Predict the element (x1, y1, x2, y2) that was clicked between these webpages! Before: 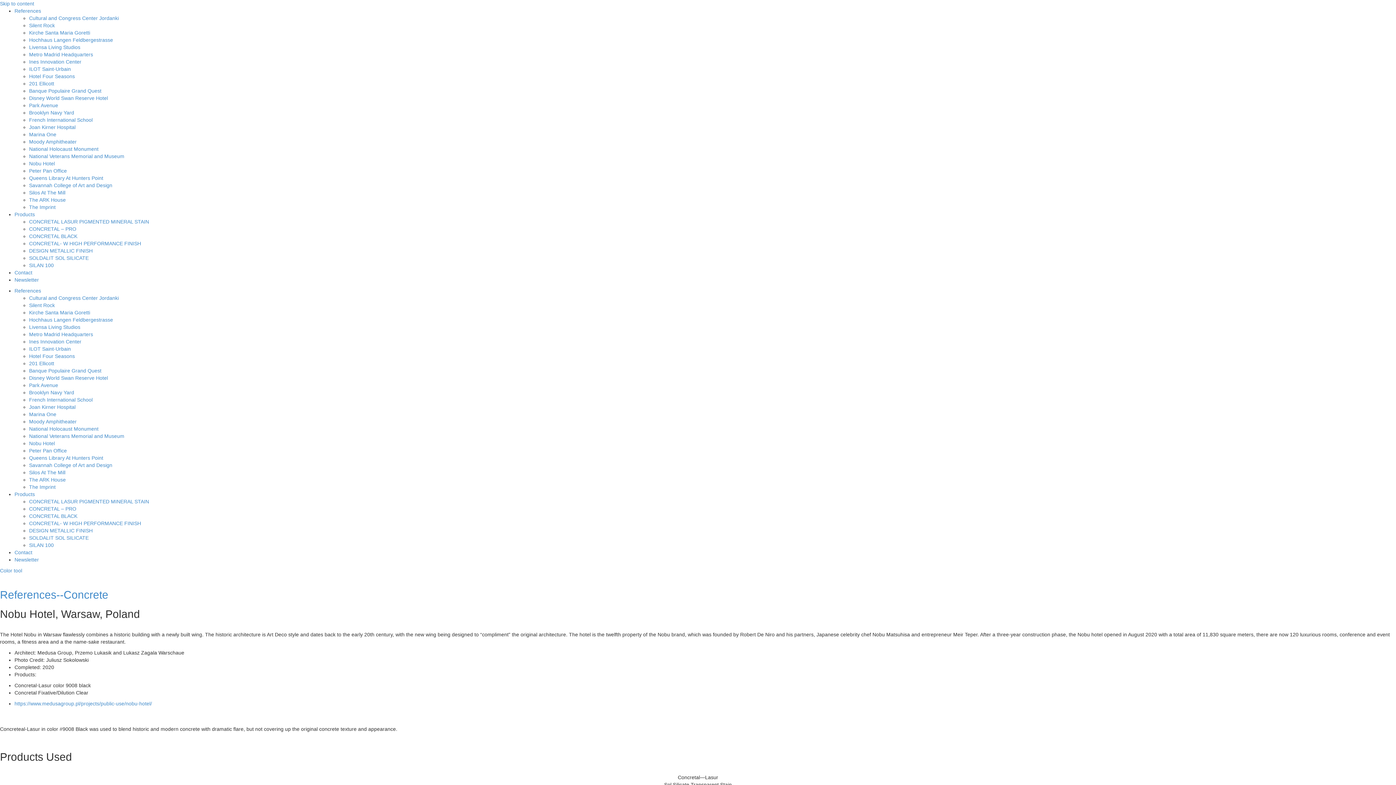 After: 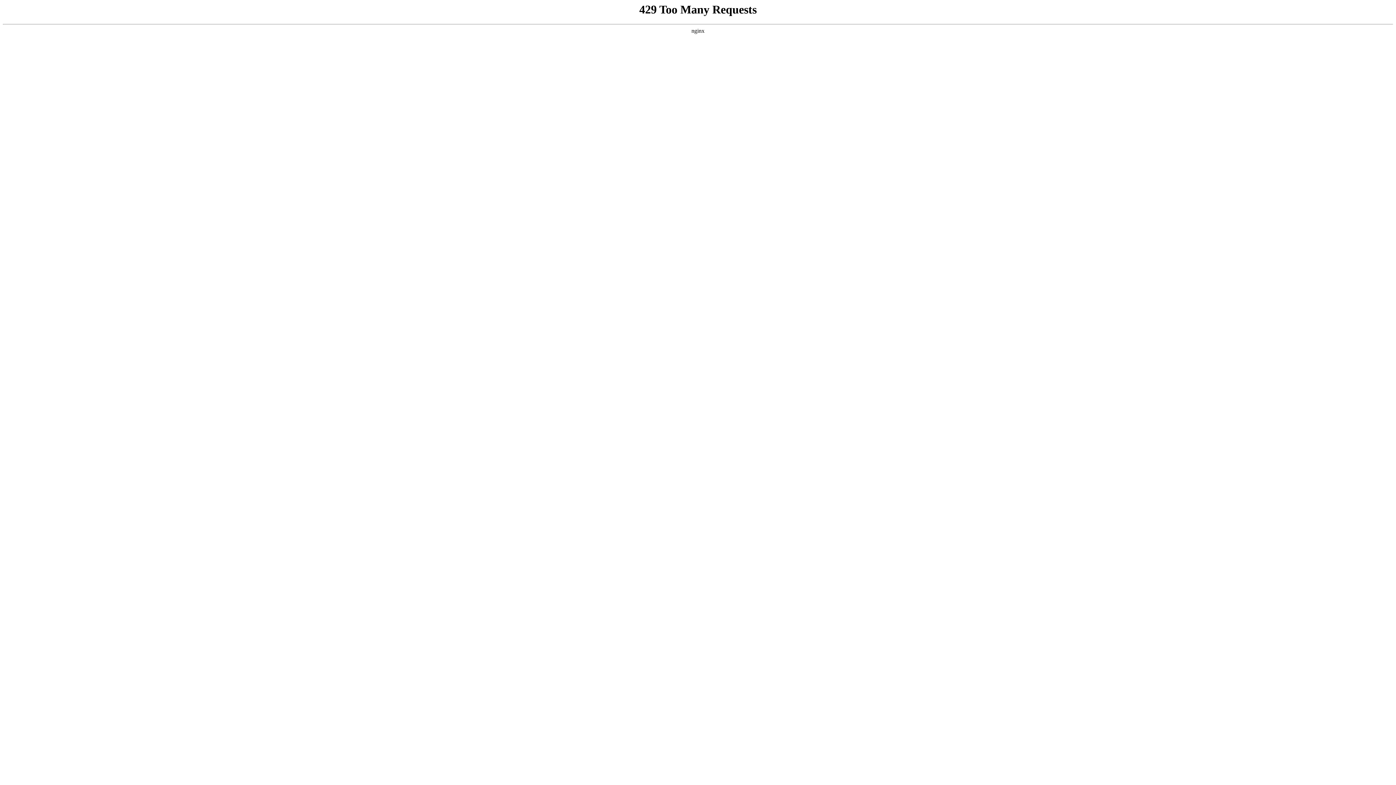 Action: bbox: (29, 138, 76, 144) label: Moody Amphitheater